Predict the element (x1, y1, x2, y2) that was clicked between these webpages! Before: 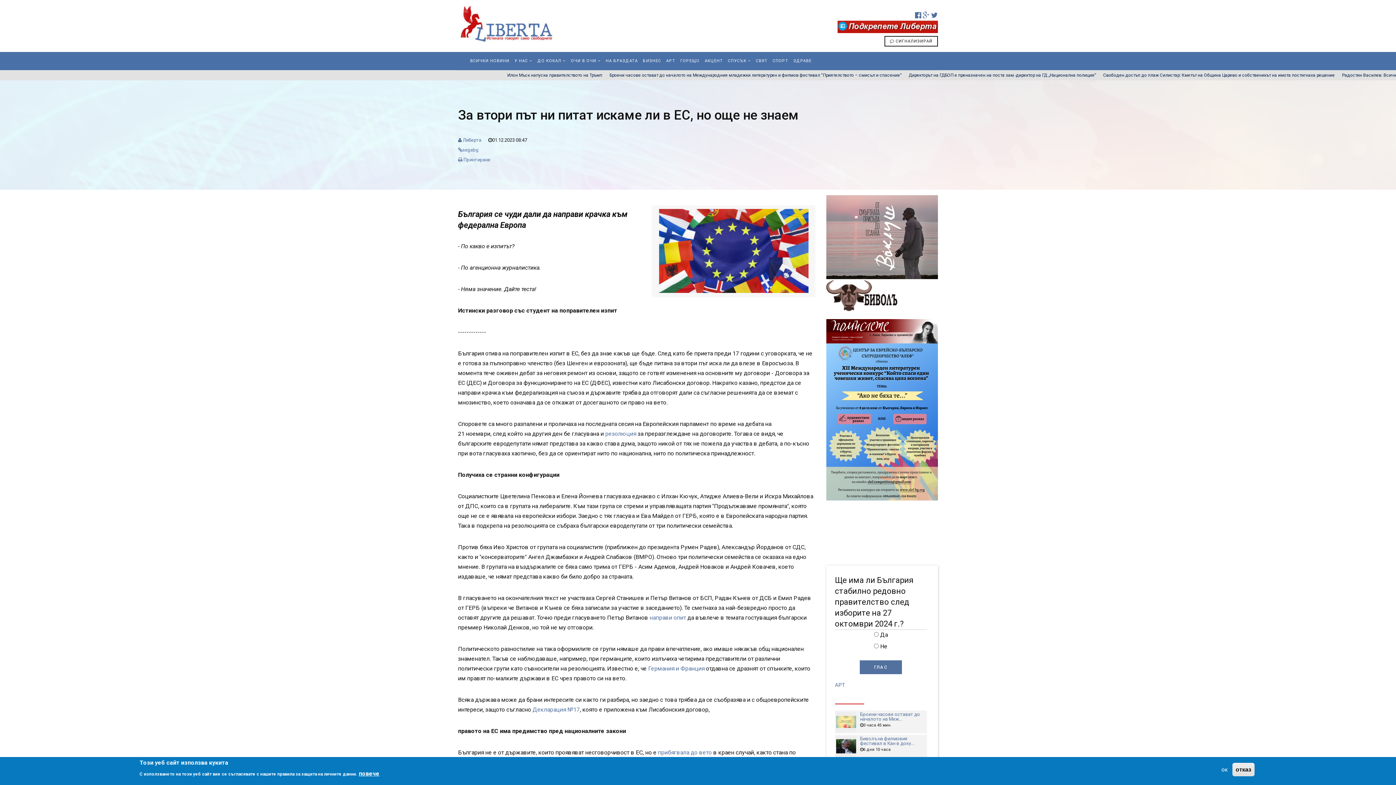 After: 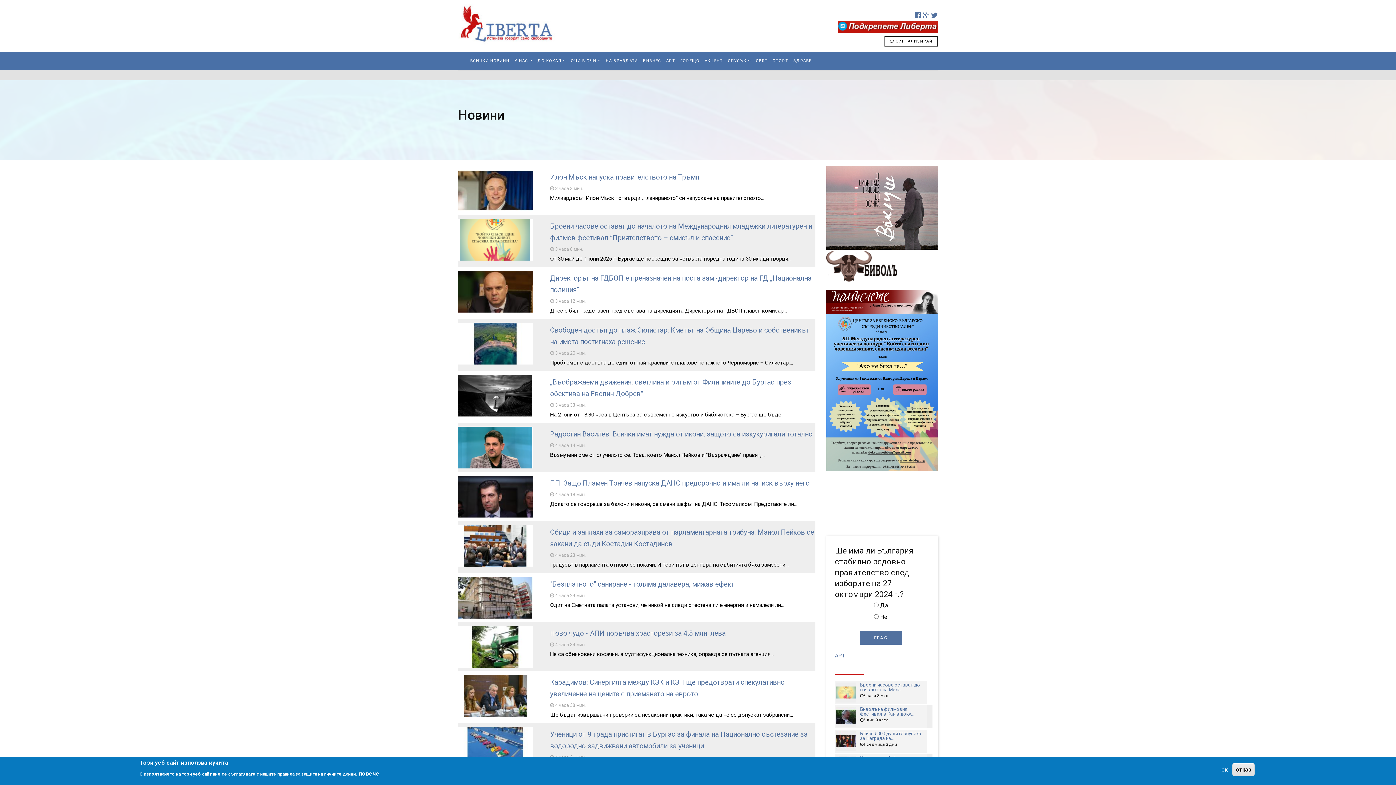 Action: label: ВСИЧКИ НОВИНИ bbox: (470, 52, 509, 70)